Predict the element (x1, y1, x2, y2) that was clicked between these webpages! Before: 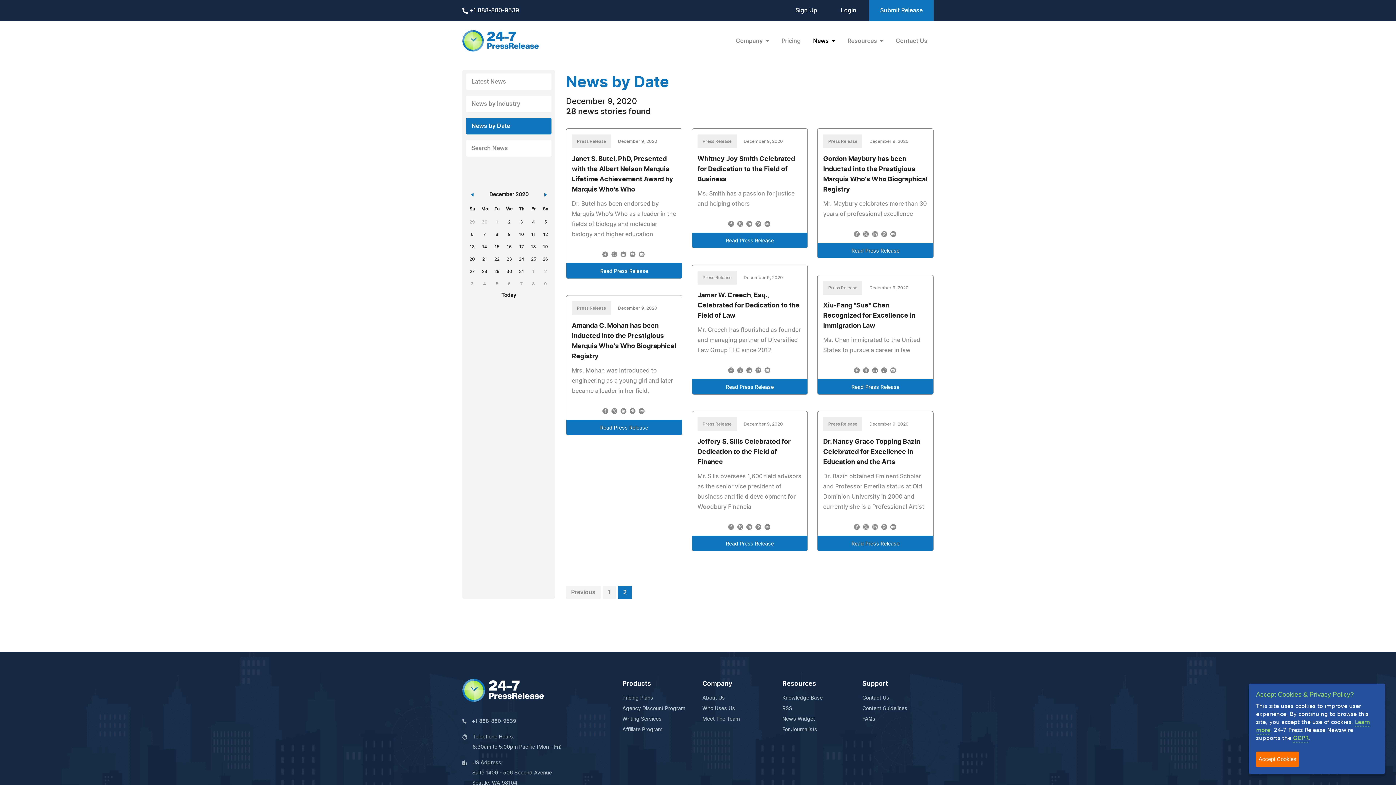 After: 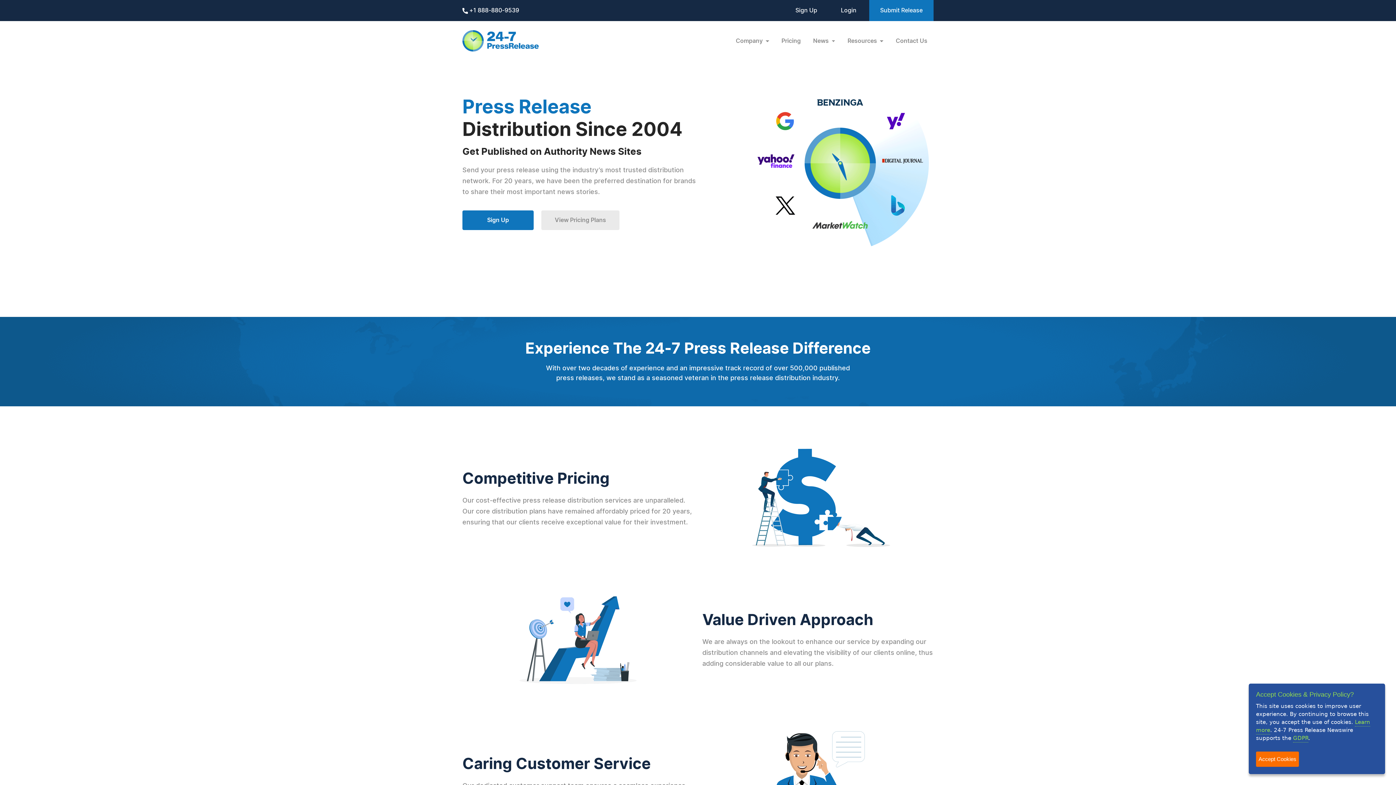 Action: bbox: (462, 694, 544, 701)